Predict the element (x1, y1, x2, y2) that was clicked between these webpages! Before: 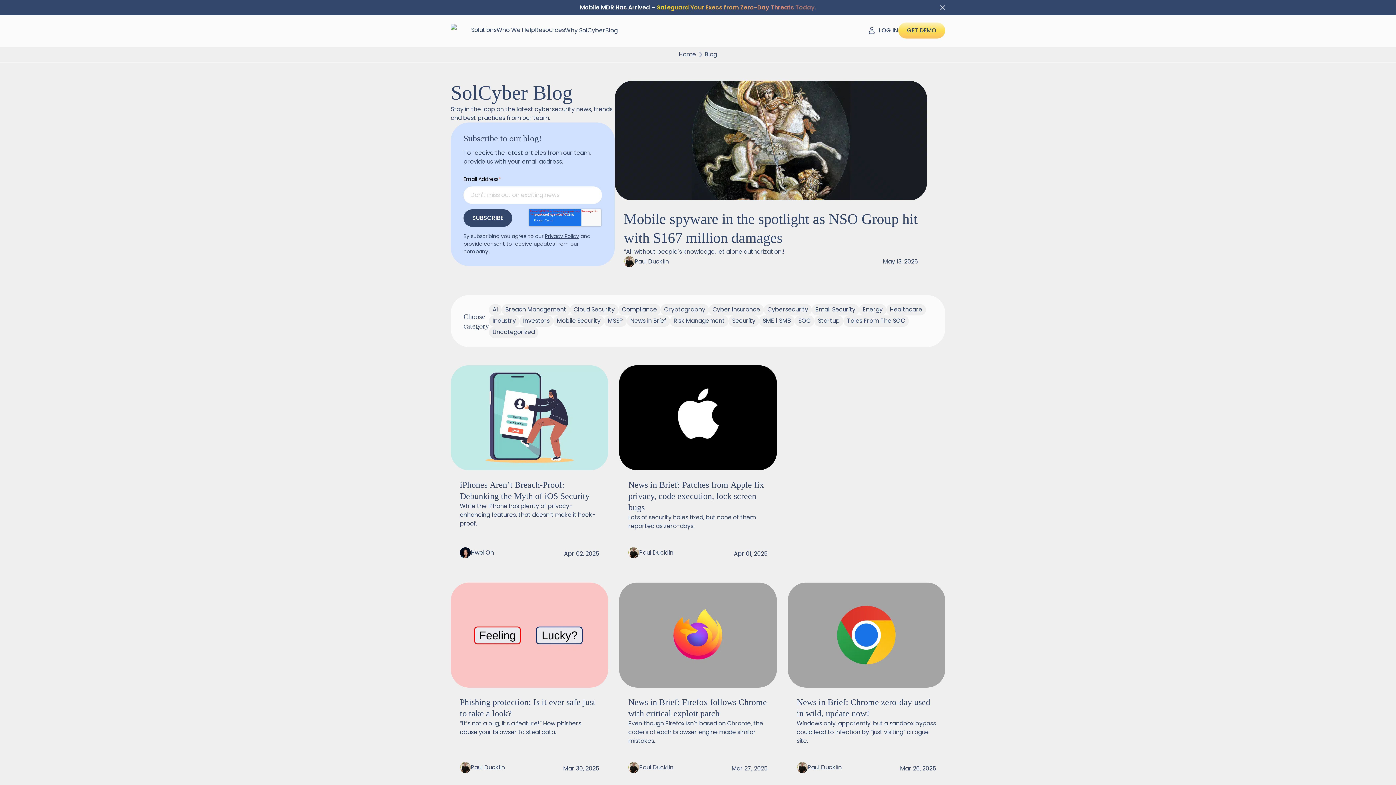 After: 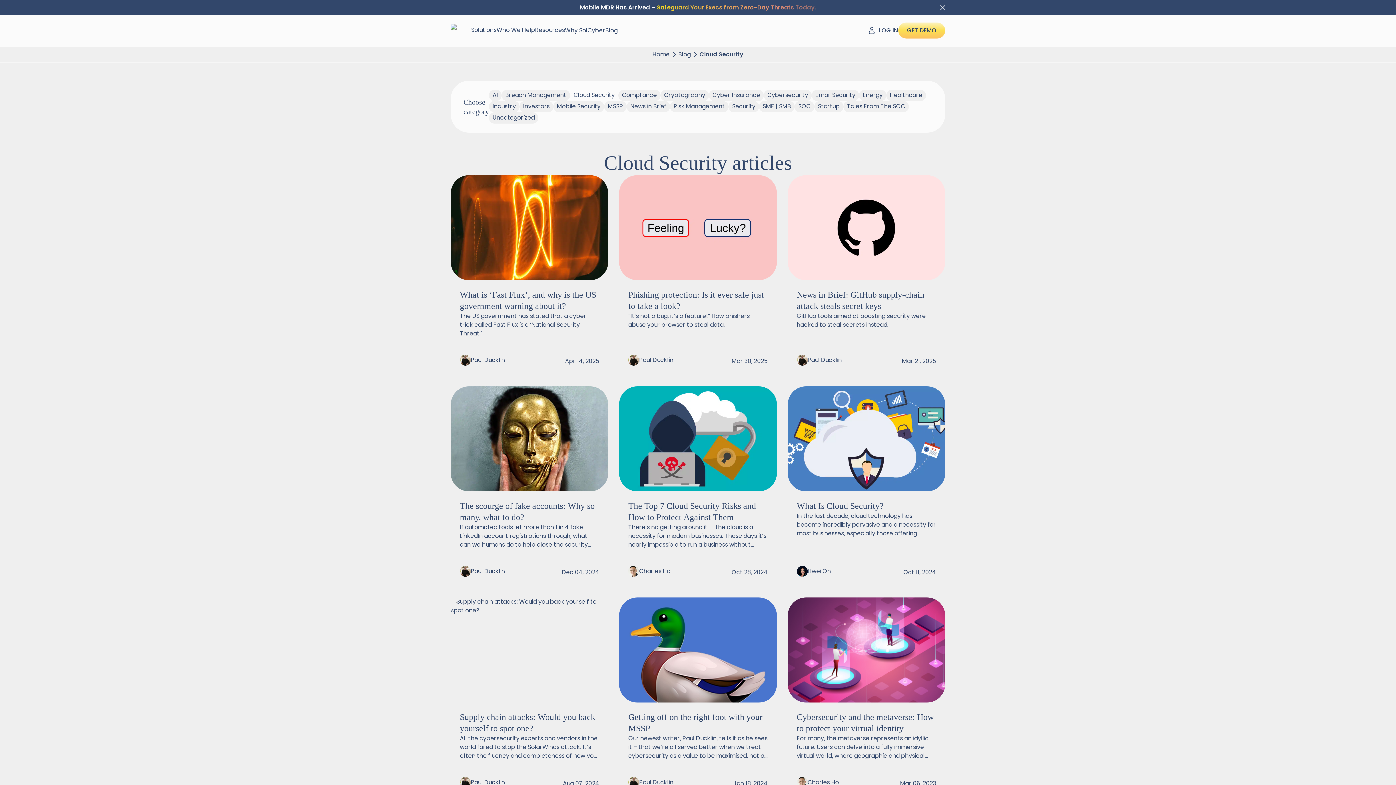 Action: bbox: (570, 304, 618, 315) label: Cloud Security